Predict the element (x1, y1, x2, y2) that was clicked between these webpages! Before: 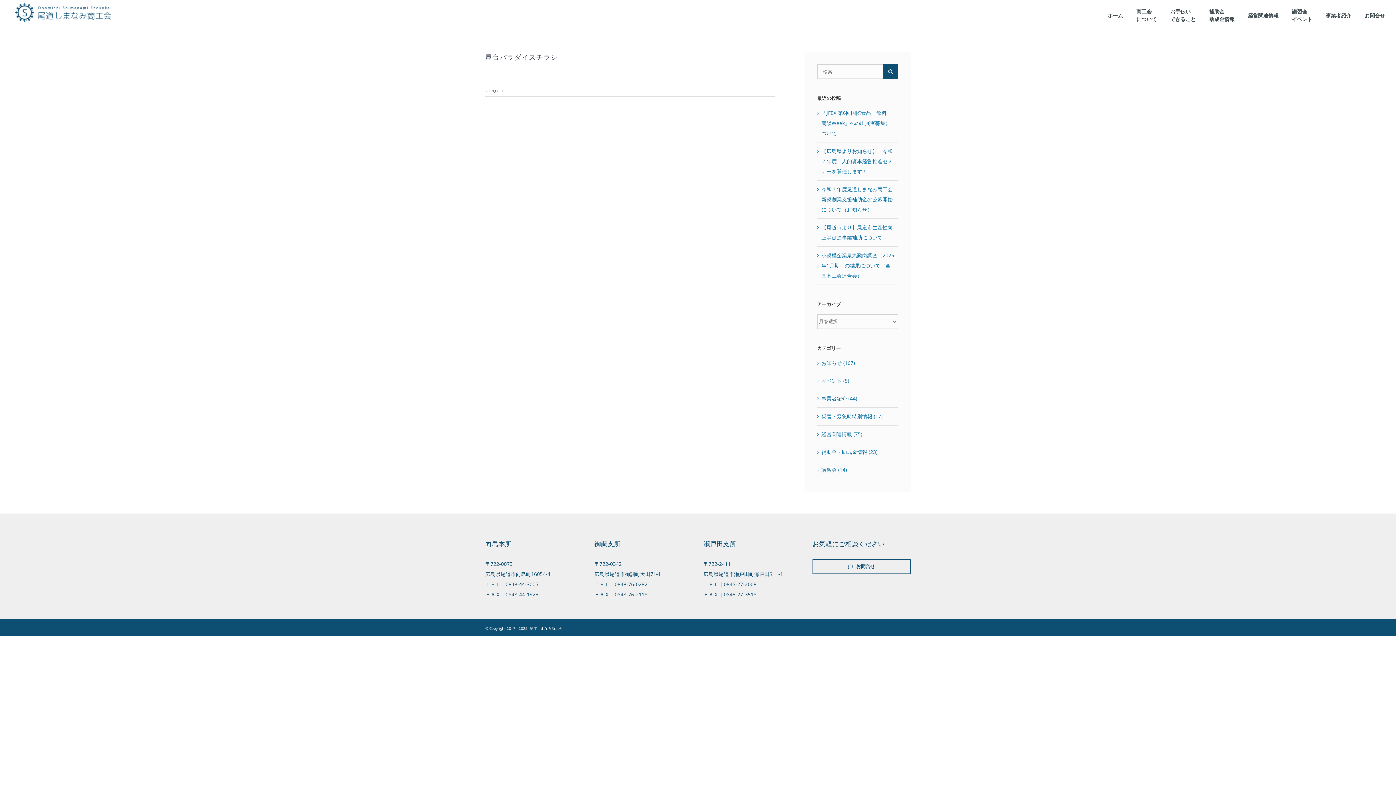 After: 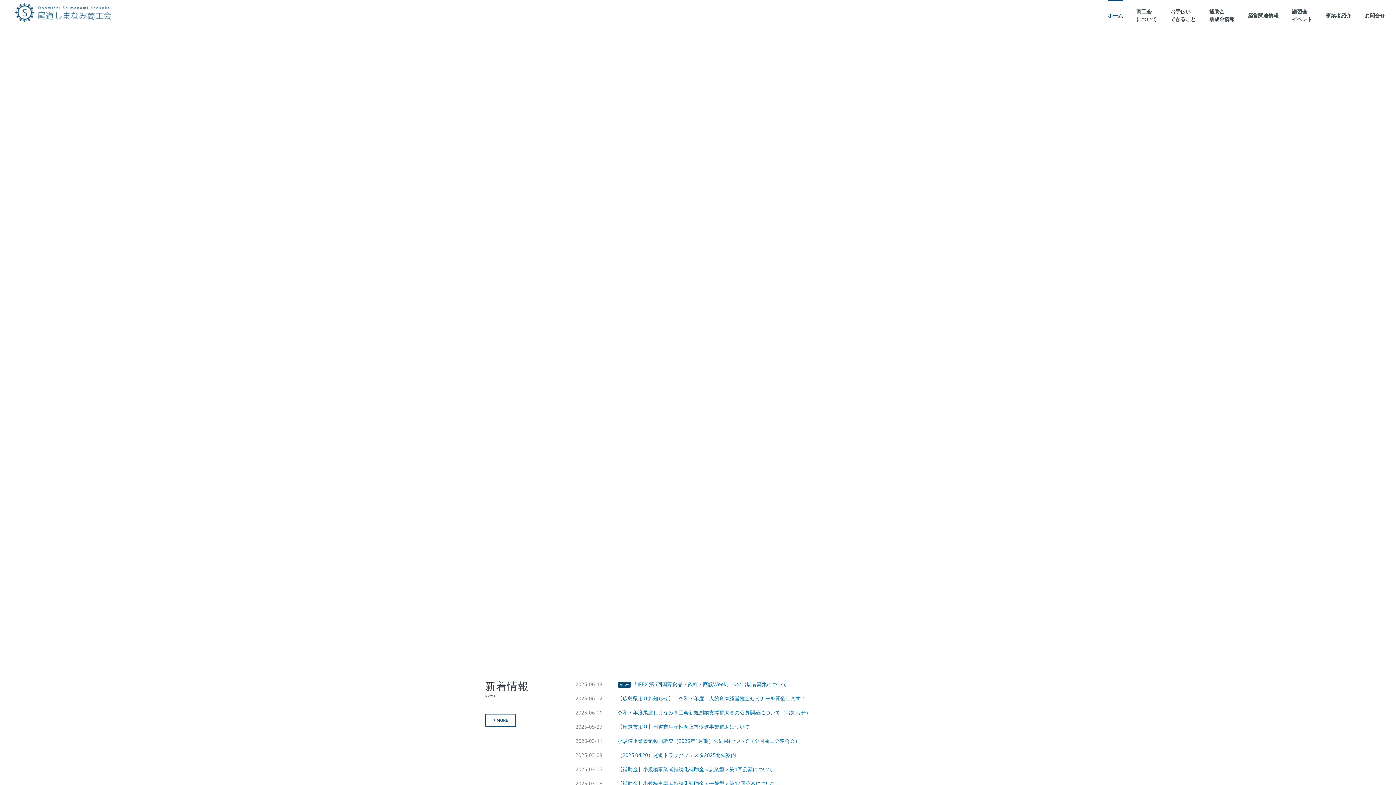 Action: bbox: (1108, 0, 1123, 29) label: ホーム